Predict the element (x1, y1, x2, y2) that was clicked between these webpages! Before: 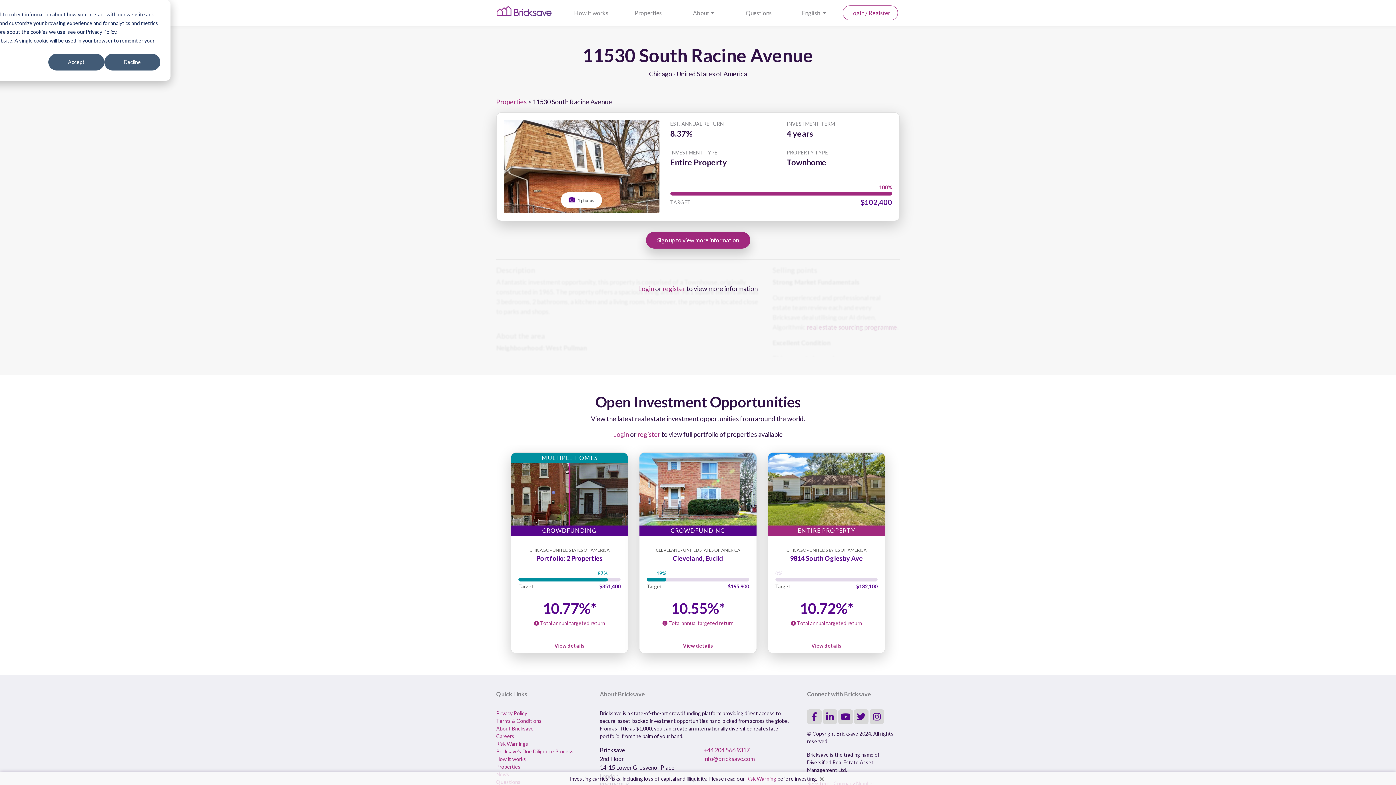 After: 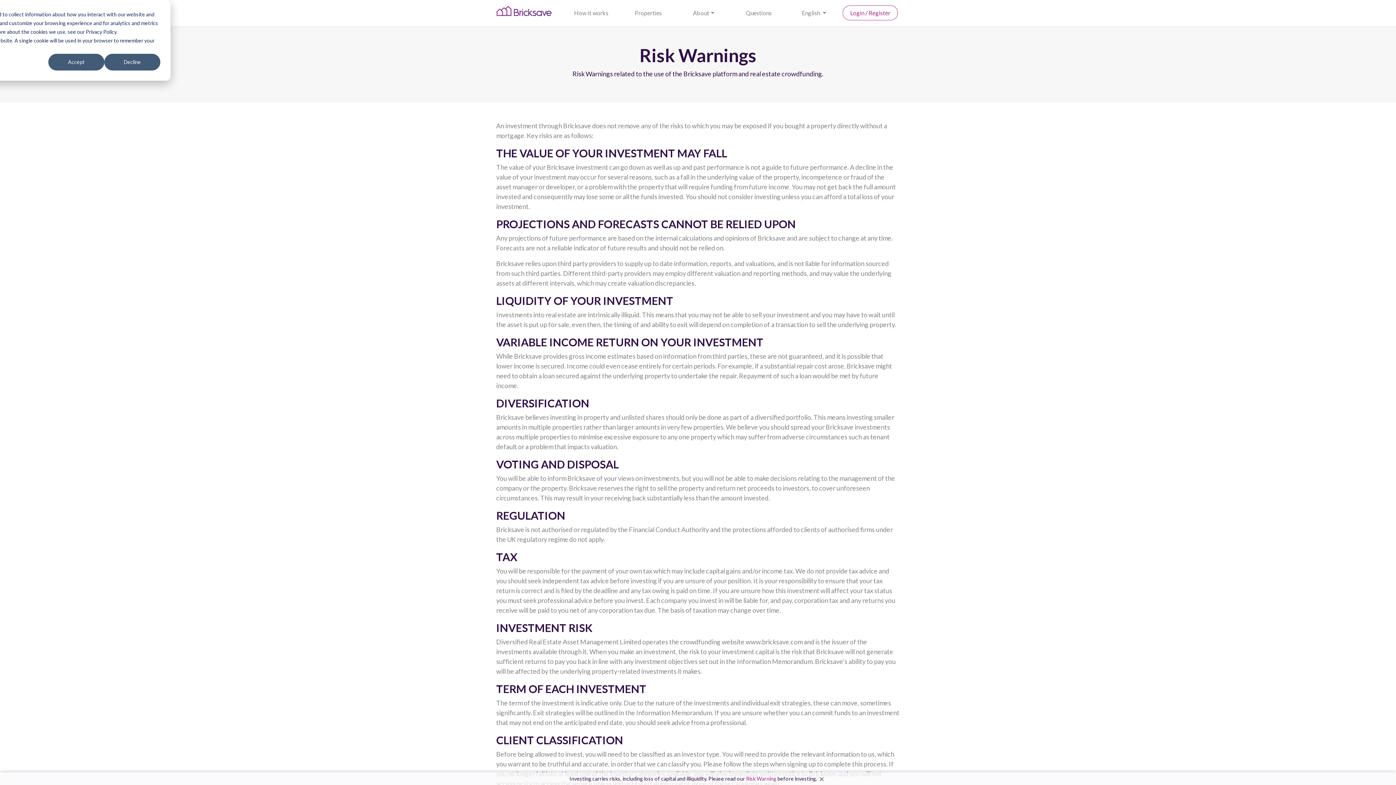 Action: bbox: (746, 776, 776, 782) label: Risk Warning